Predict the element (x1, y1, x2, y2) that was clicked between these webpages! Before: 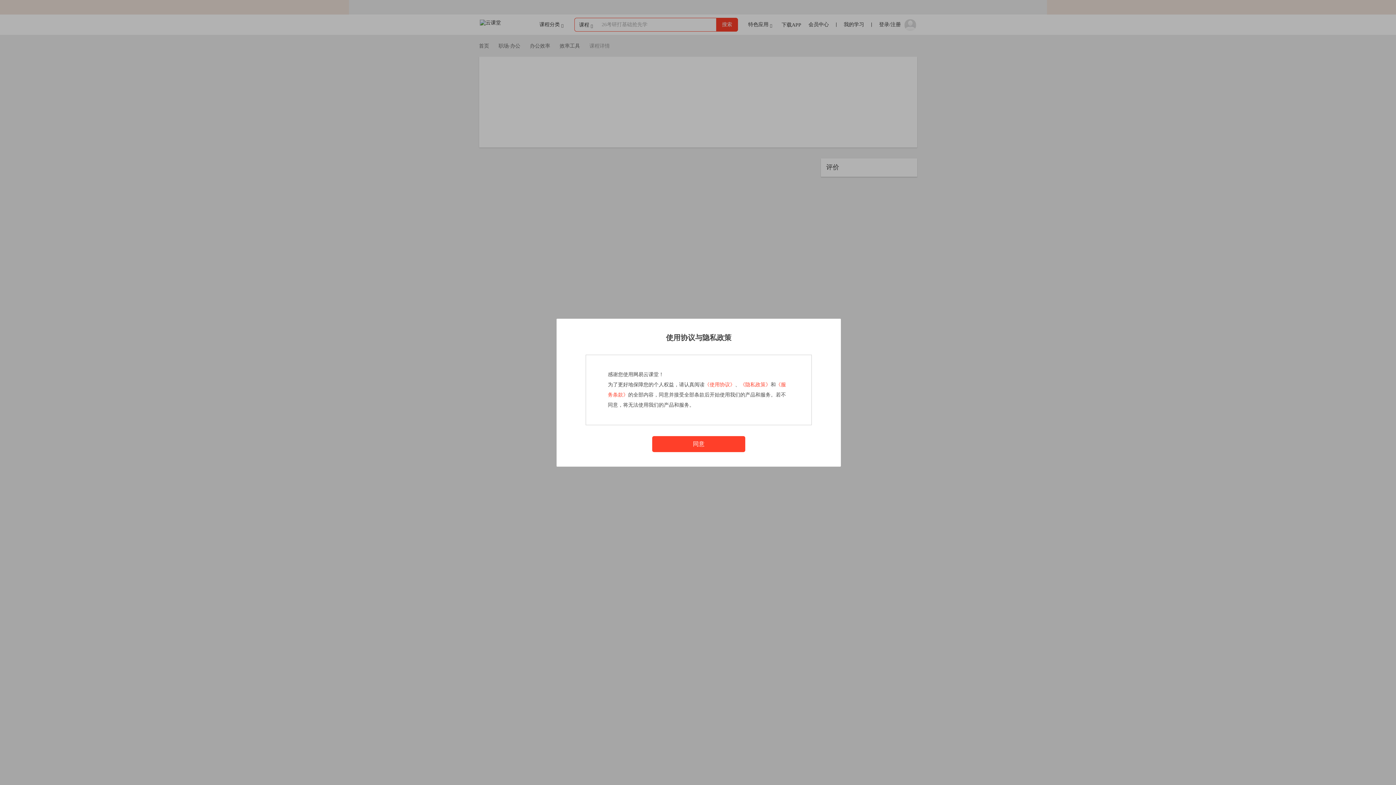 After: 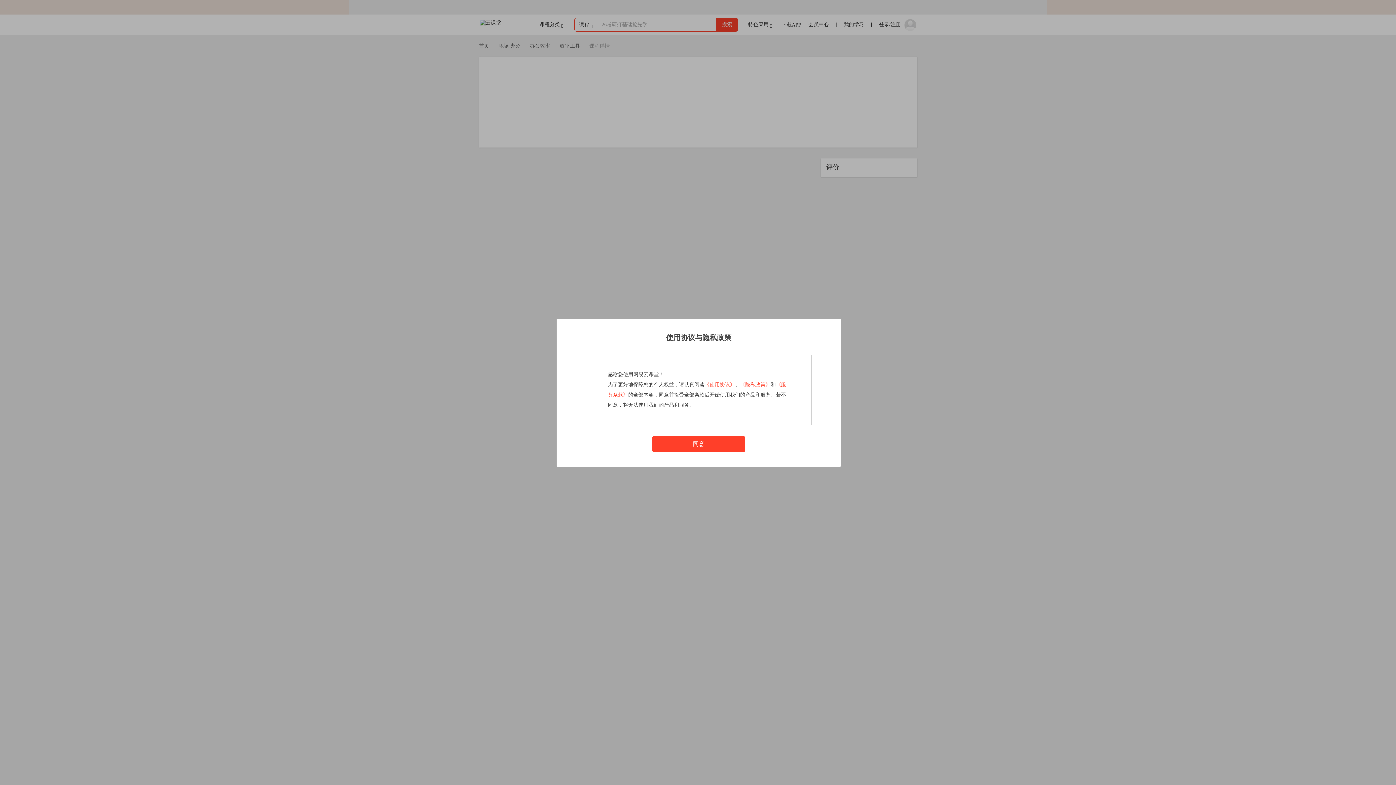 Action: label: 《隐私政策》 bbox: (740, 382, 770, 387)